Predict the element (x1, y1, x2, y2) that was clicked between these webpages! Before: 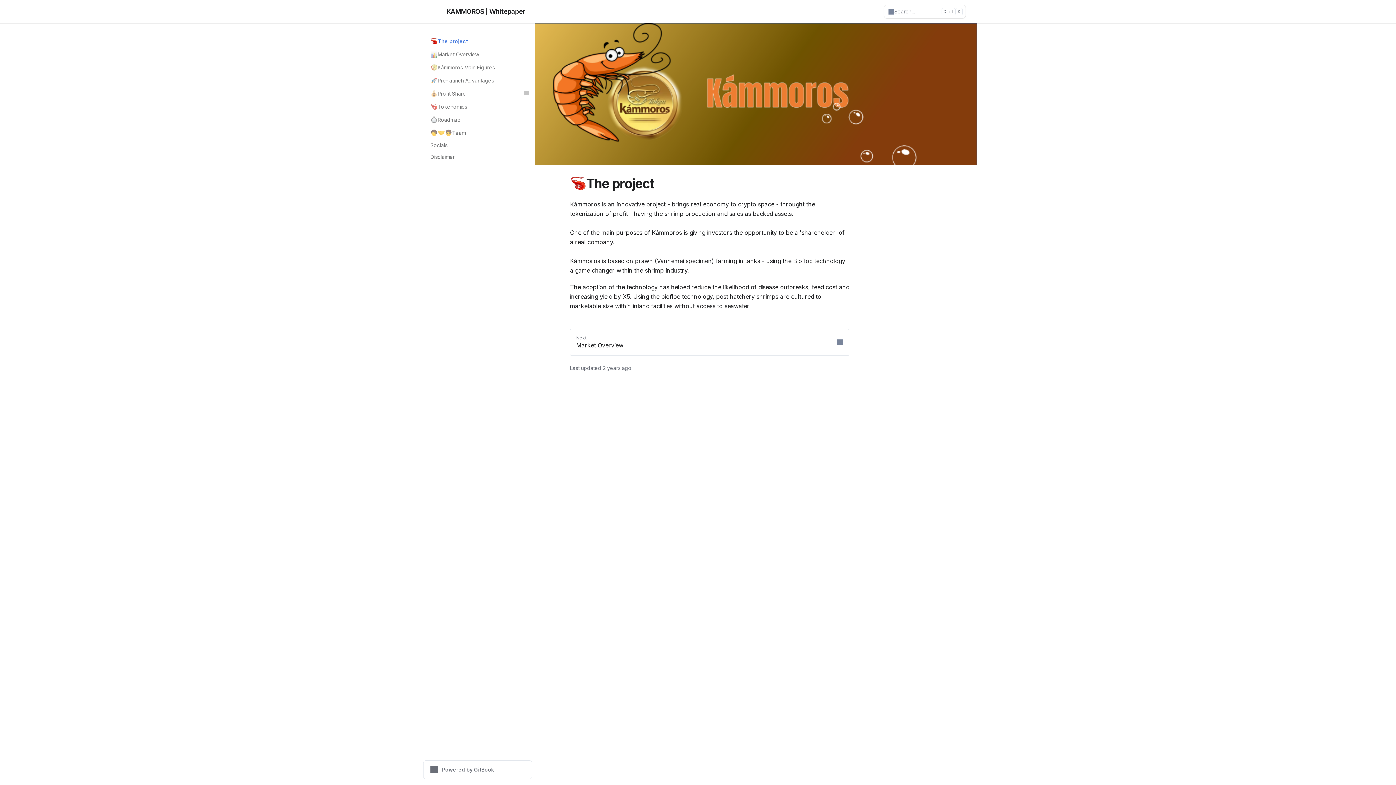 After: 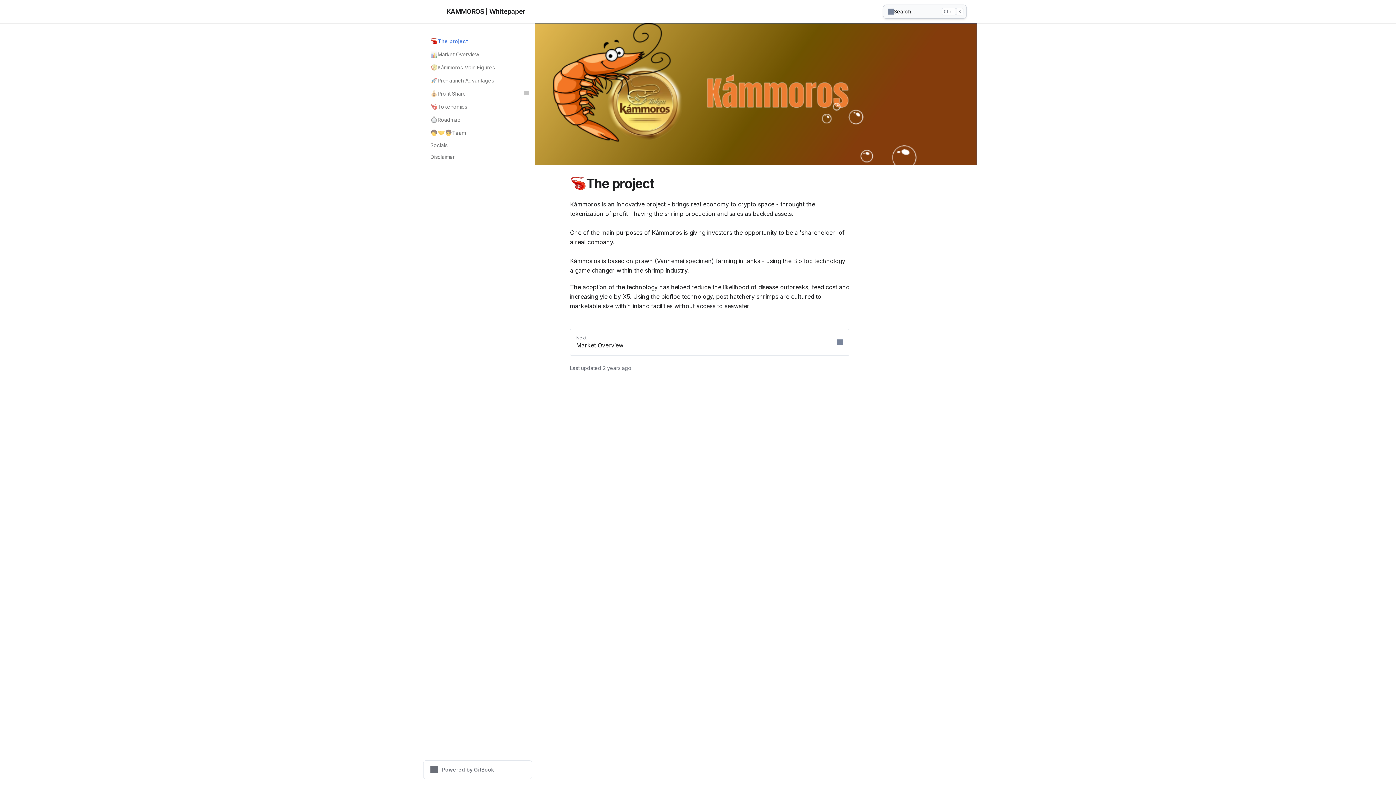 Action: bbox: (884, 5, 965, 18) label: Search